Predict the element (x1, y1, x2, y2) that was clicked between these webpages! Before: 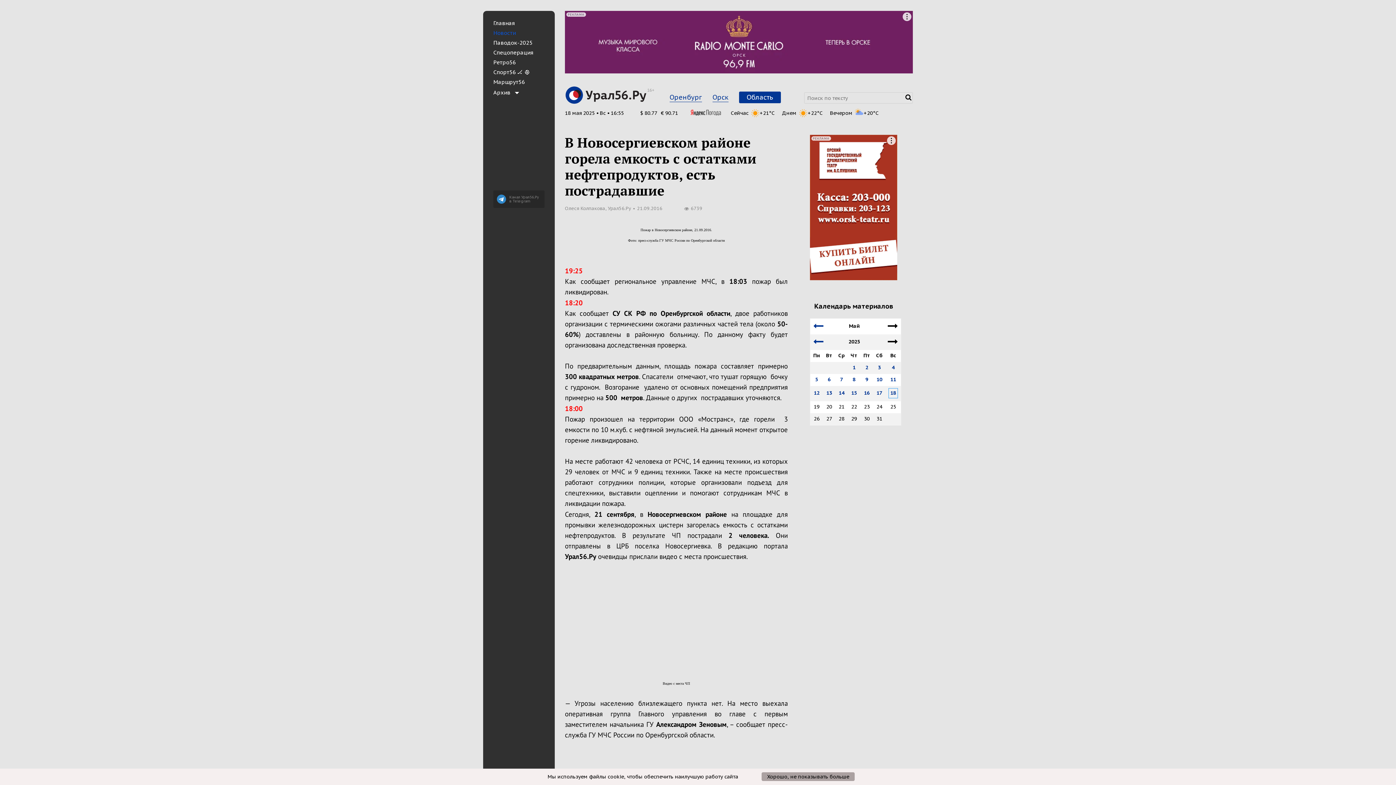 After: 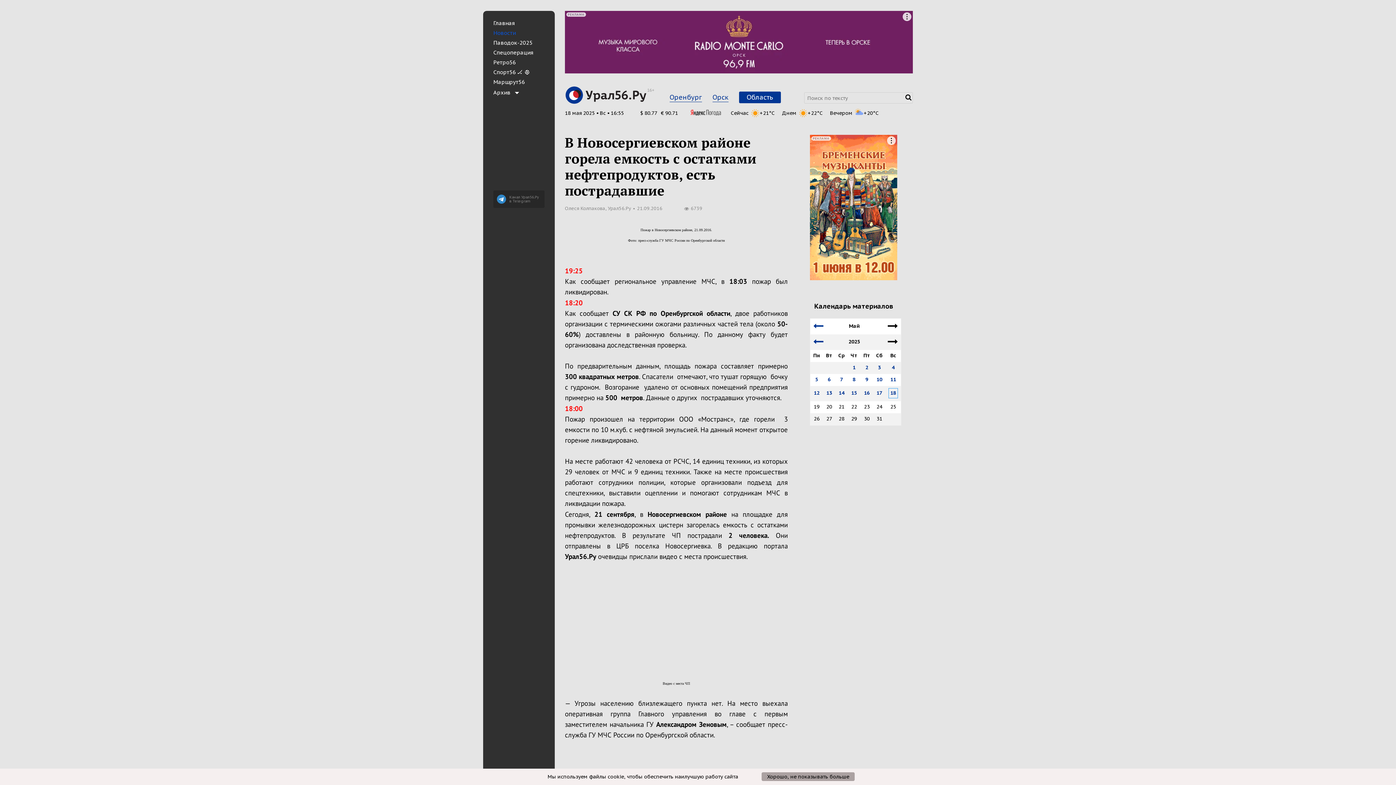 Action: bbox: (565, 10, 913, 73) label: РЕКЛАМА